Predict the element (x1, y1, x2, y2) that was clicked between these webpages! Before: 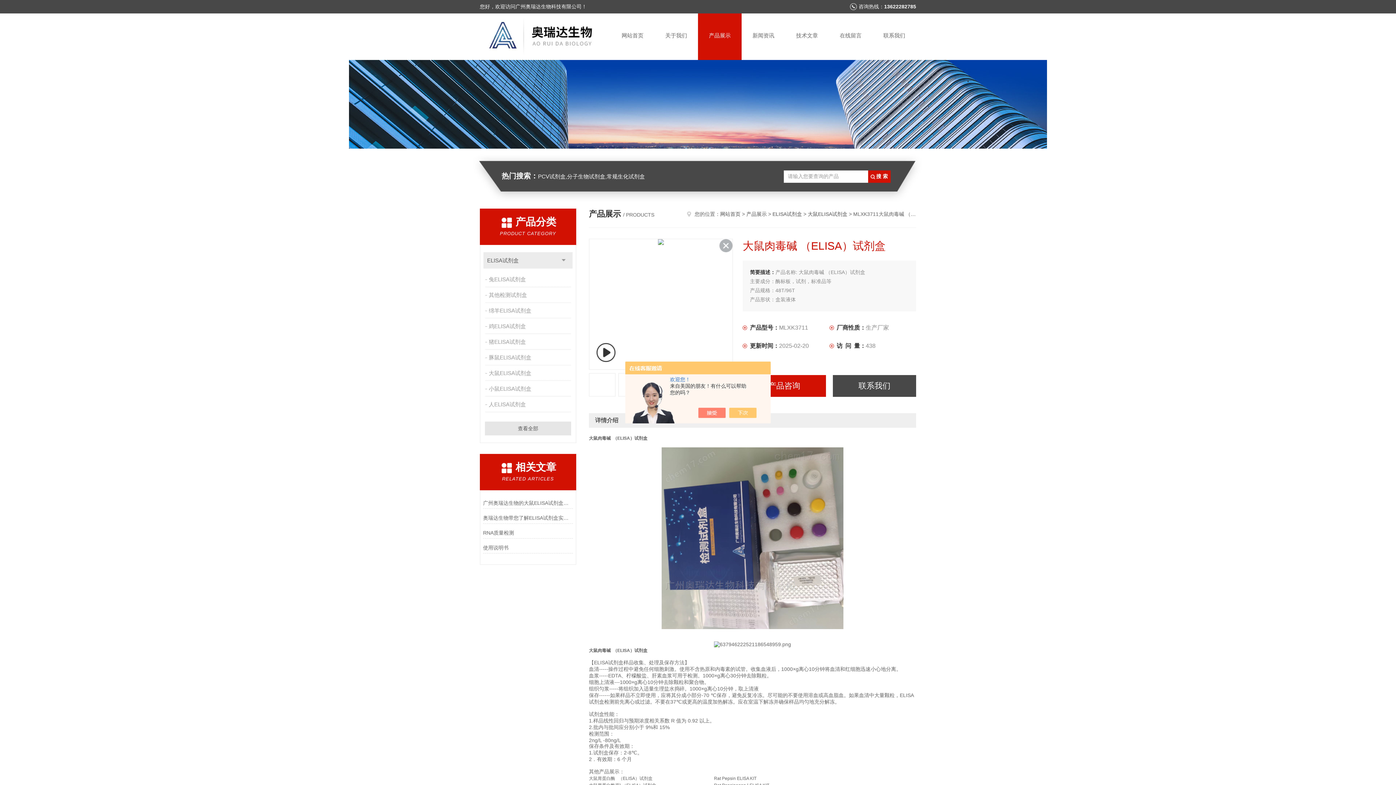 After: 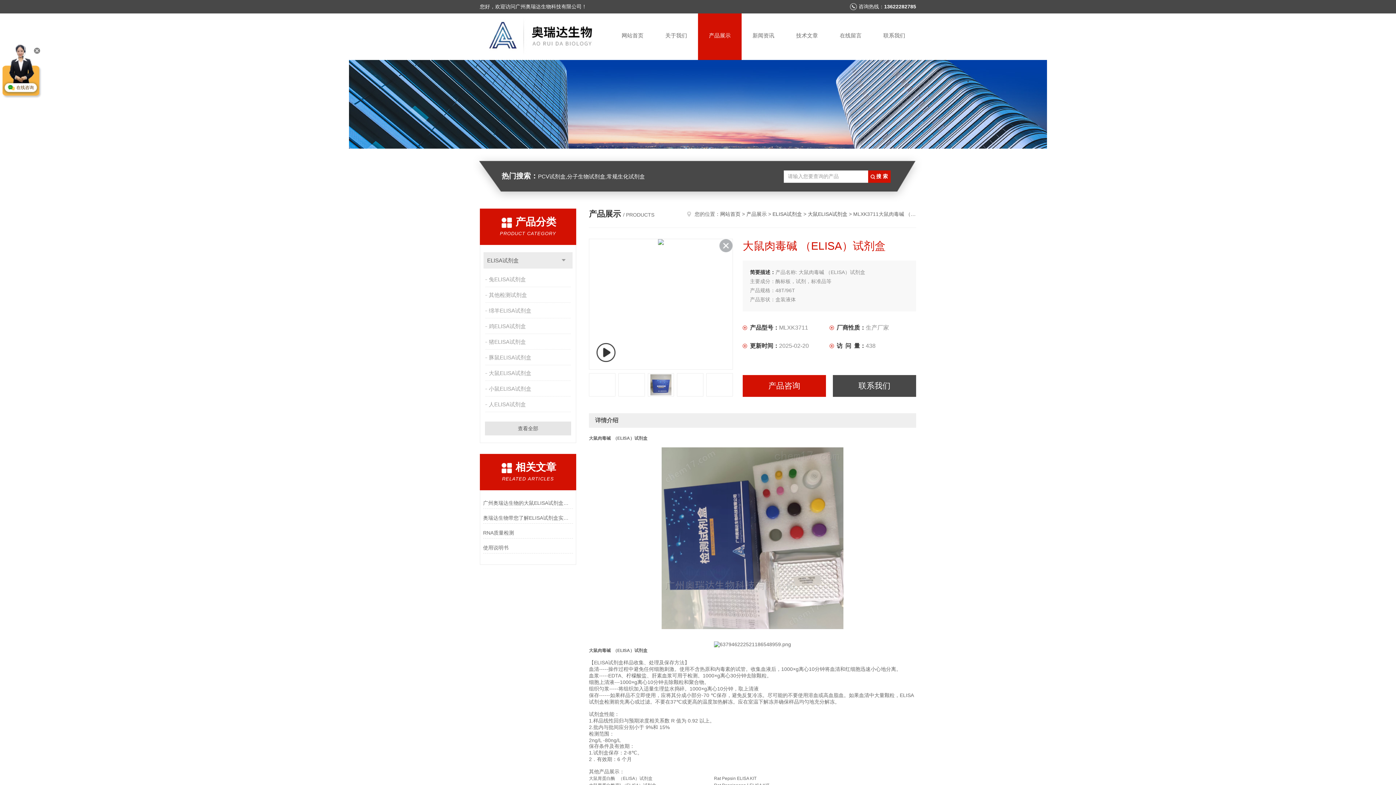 Action: bbox: (705, 408, 733, 418)